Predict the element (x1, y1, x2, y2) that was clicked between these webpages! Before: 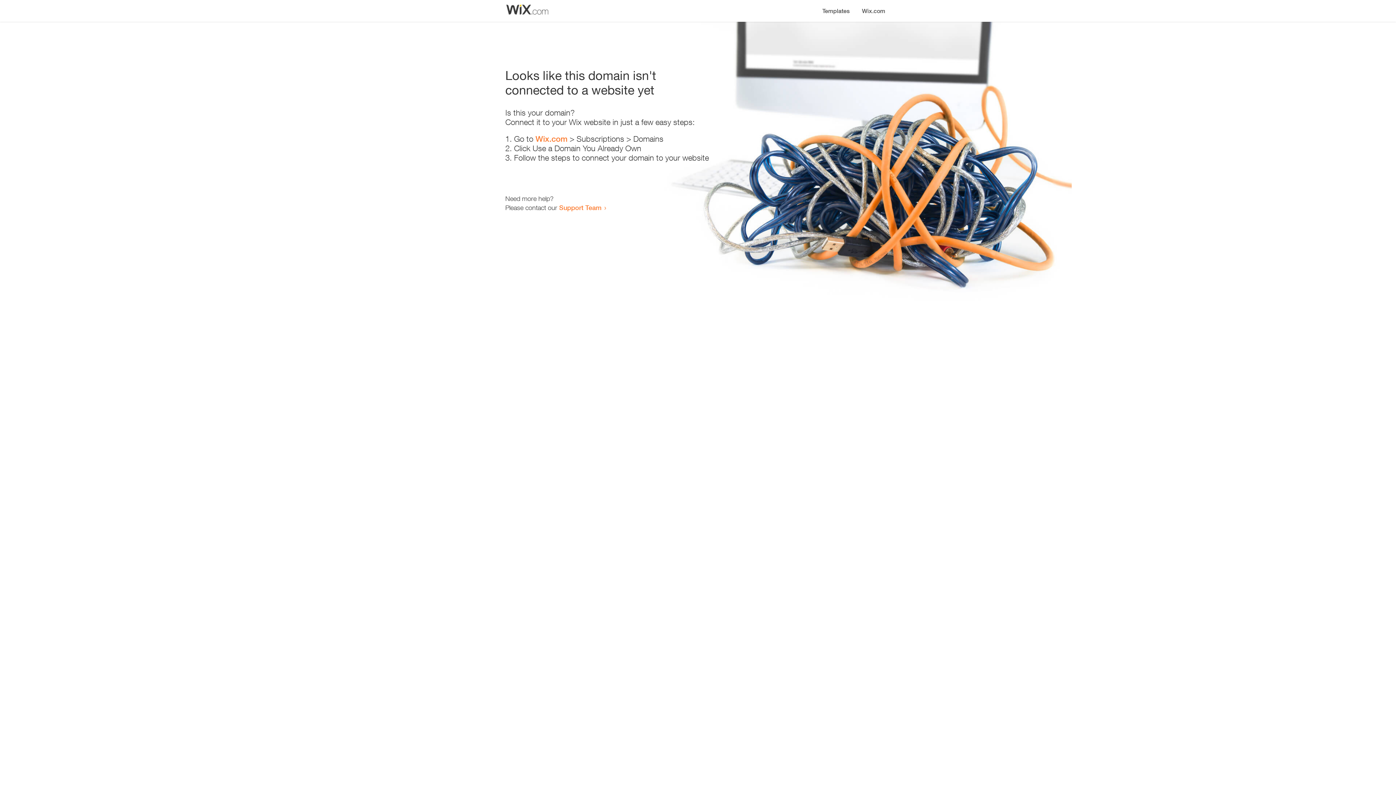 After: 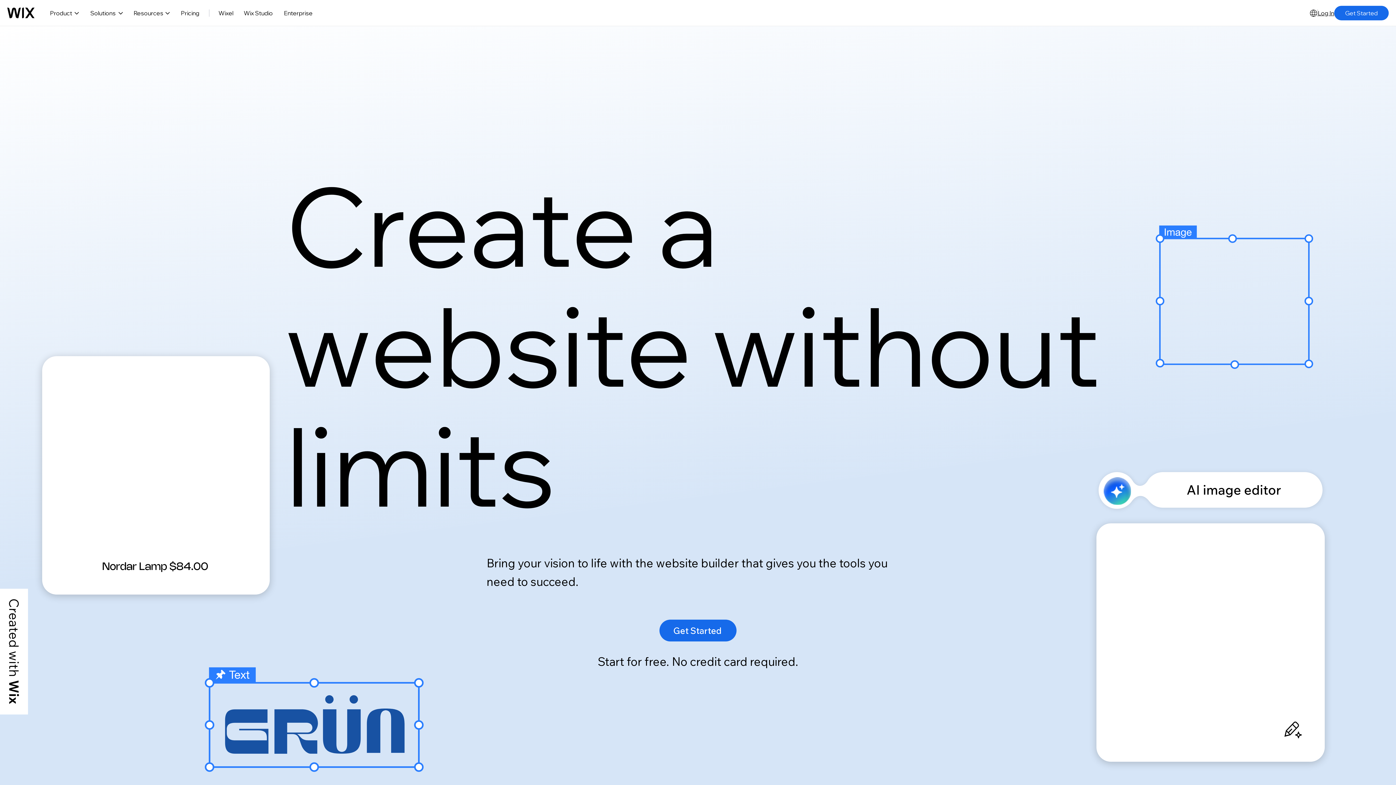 Action: bbox: (856, 0, 890, 14) label: Wix.com